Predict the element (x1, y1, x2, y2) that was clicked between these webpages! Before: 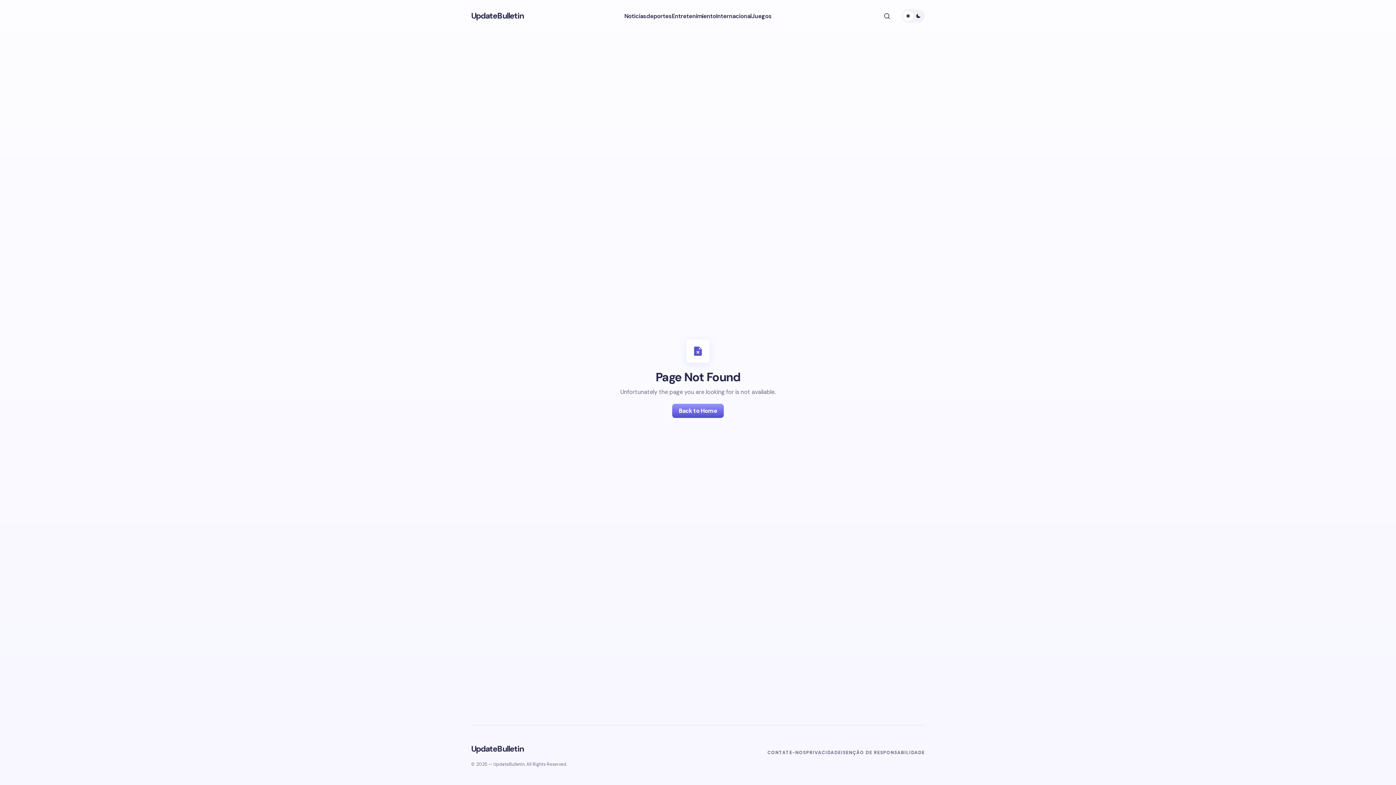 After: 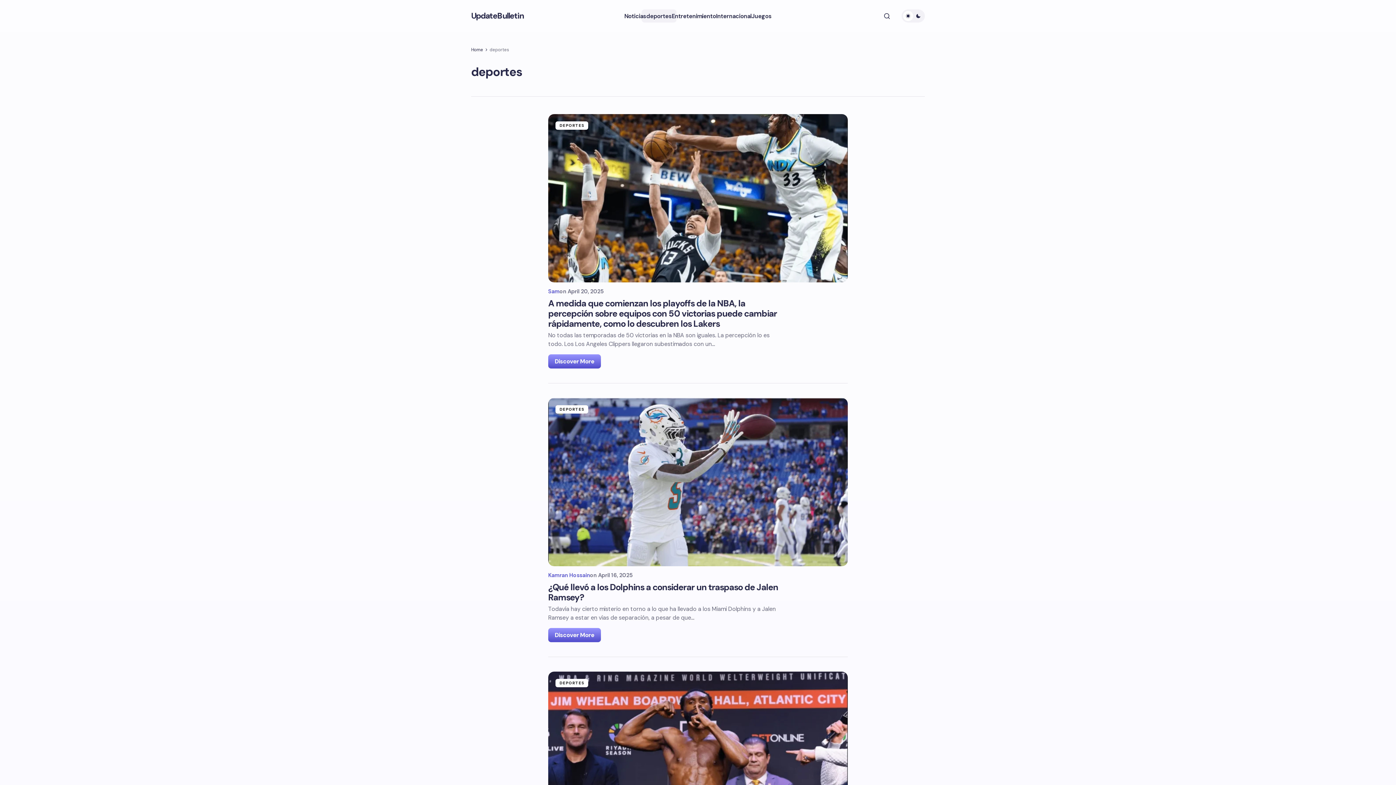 Action: label: deportes bbox: (646, 0, 671, 32)